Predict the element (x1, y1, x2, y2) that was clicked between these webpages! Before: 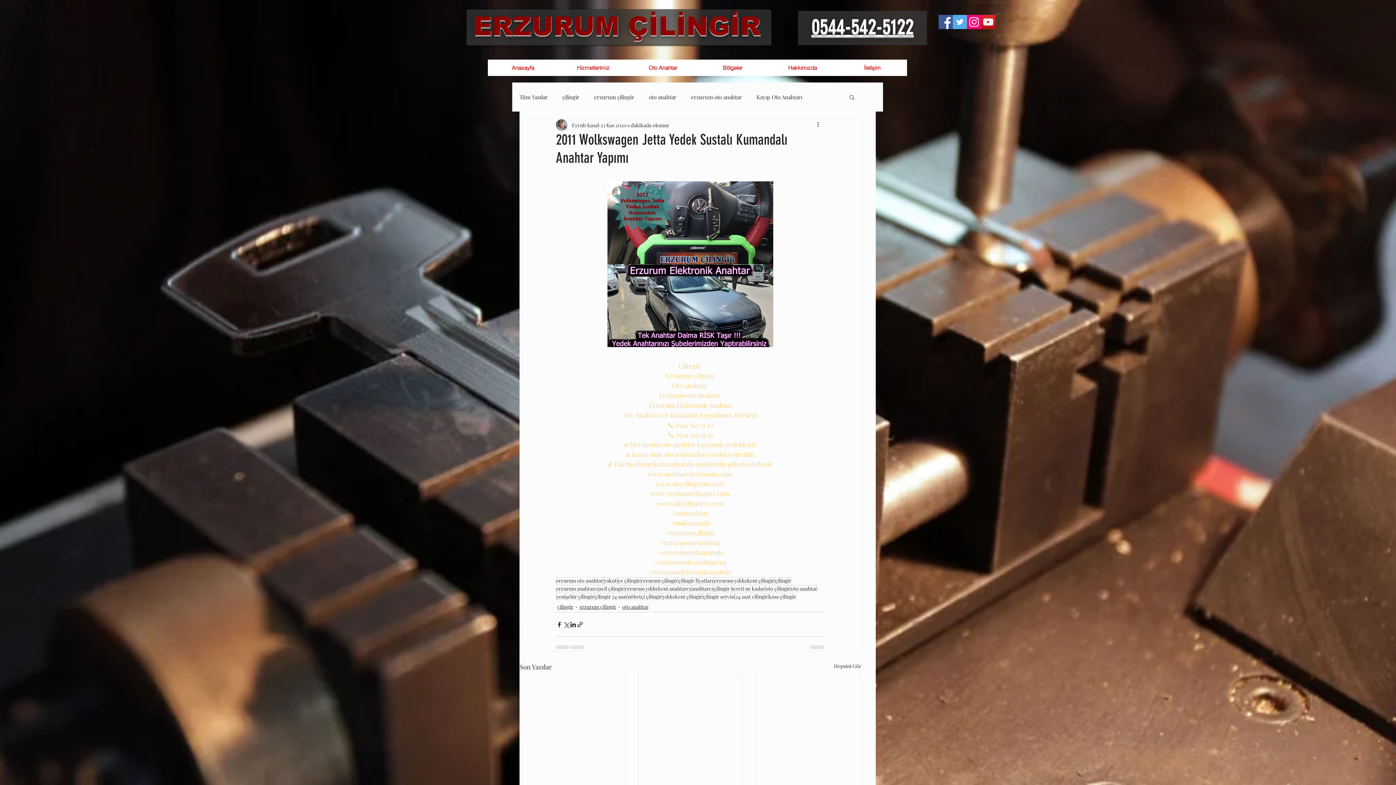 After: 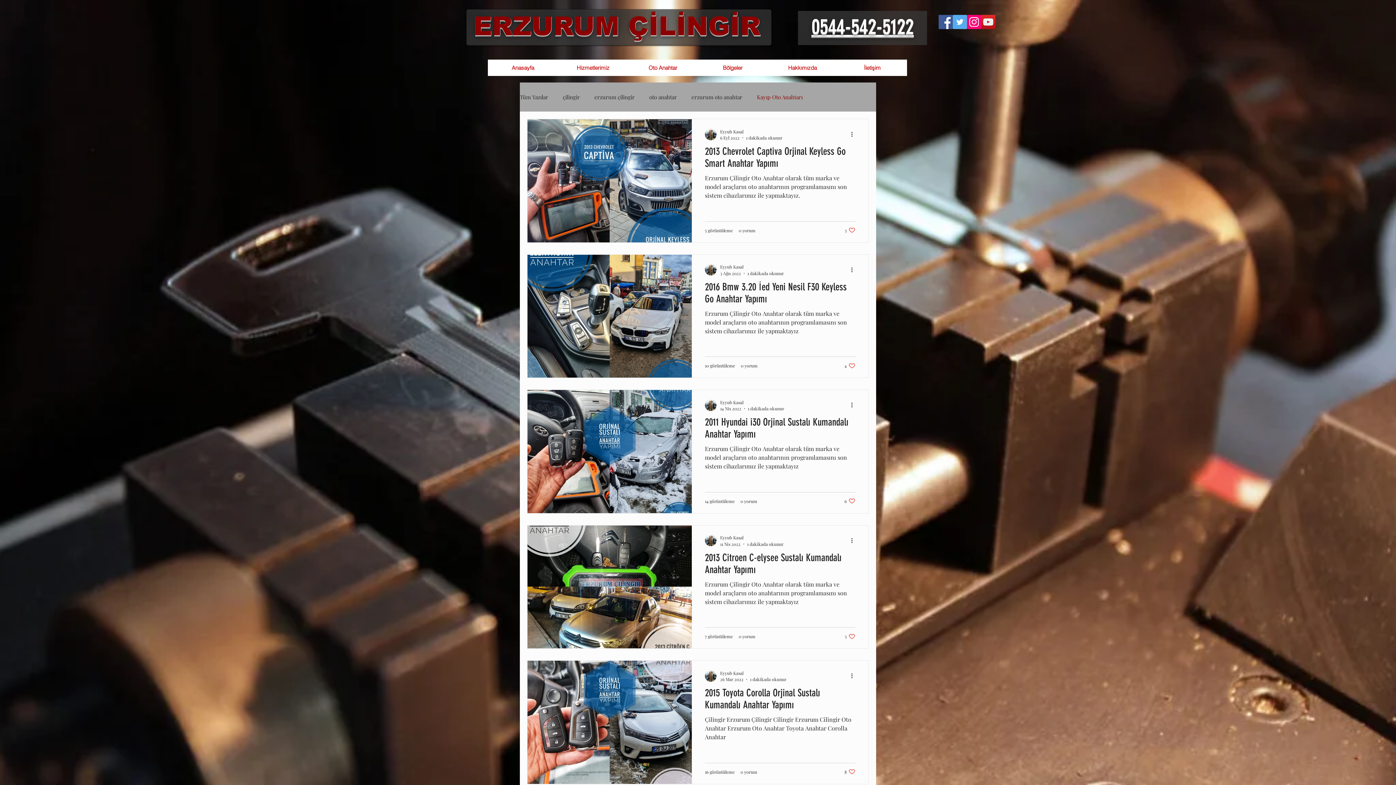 Action: label: Kayıp Oto Anahtarı bbox: (756, 93, 802, 100)